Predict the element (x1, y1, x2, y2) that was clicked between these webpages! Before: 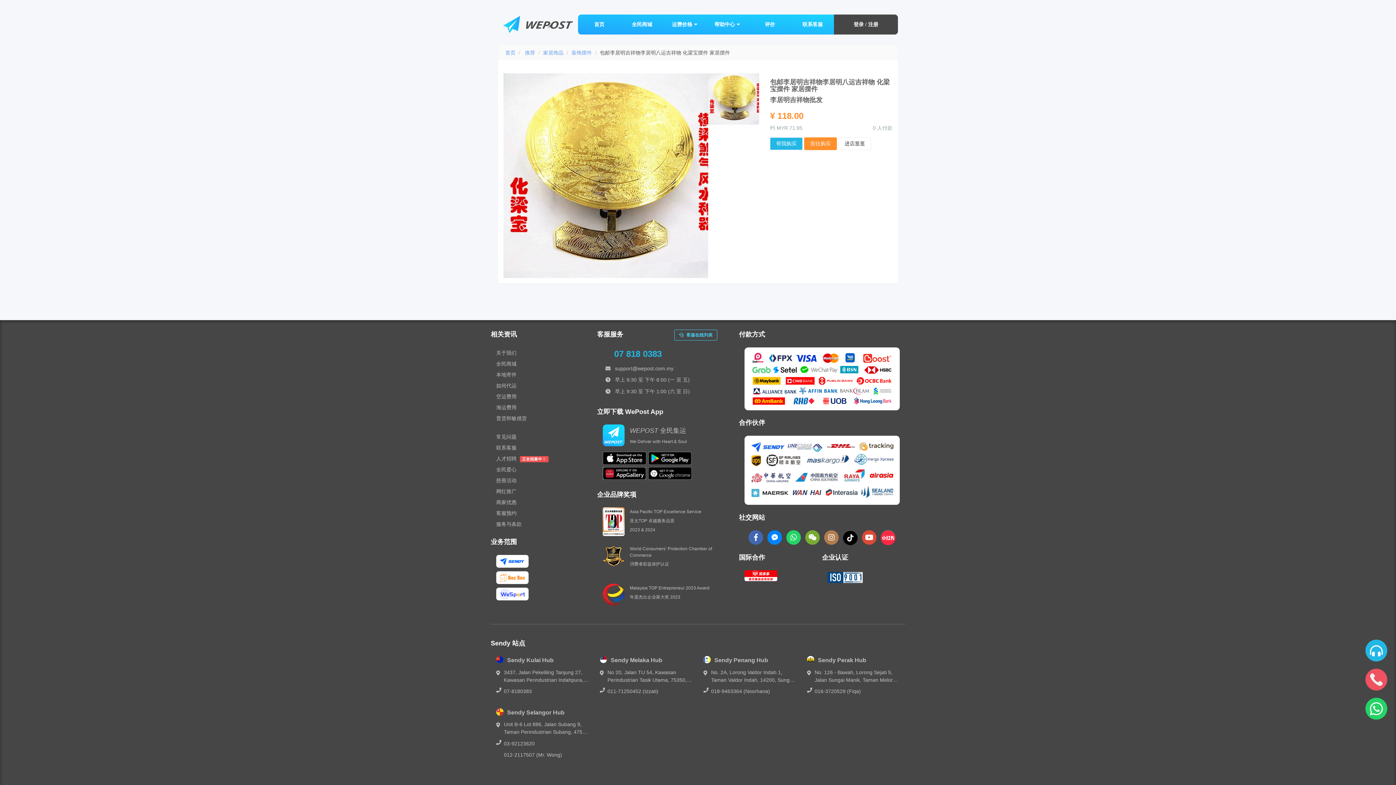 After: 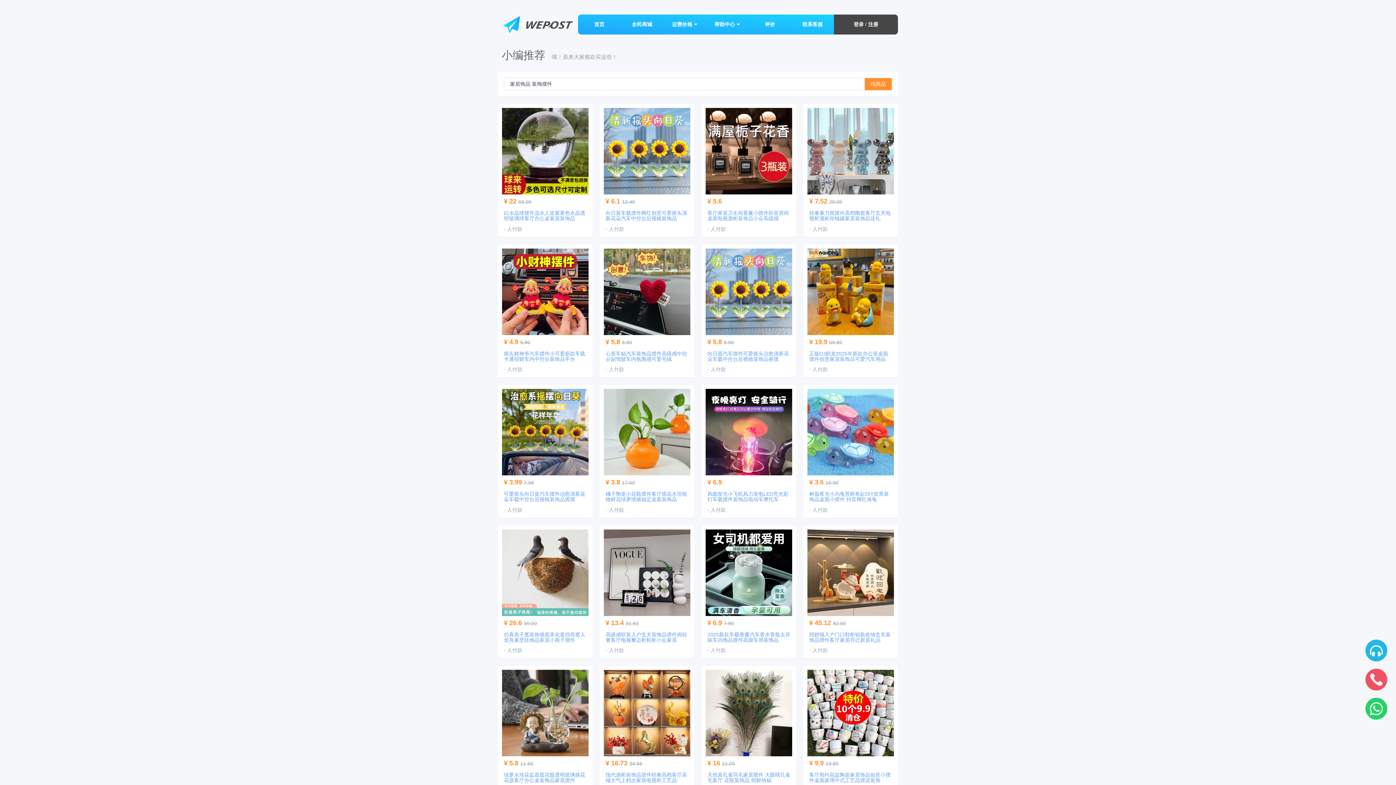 Action: label: 装饰摆件 bbox: (571, 49, 592, 55)